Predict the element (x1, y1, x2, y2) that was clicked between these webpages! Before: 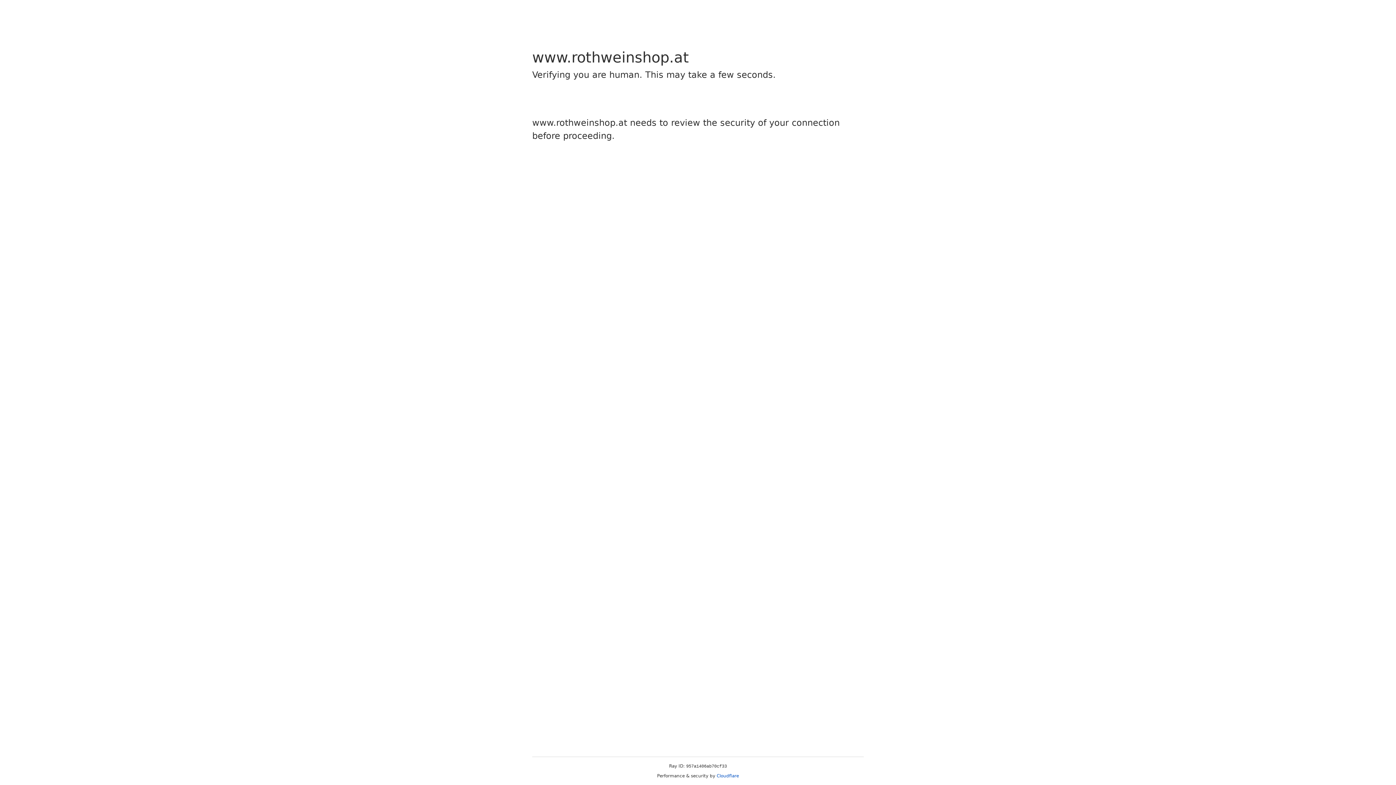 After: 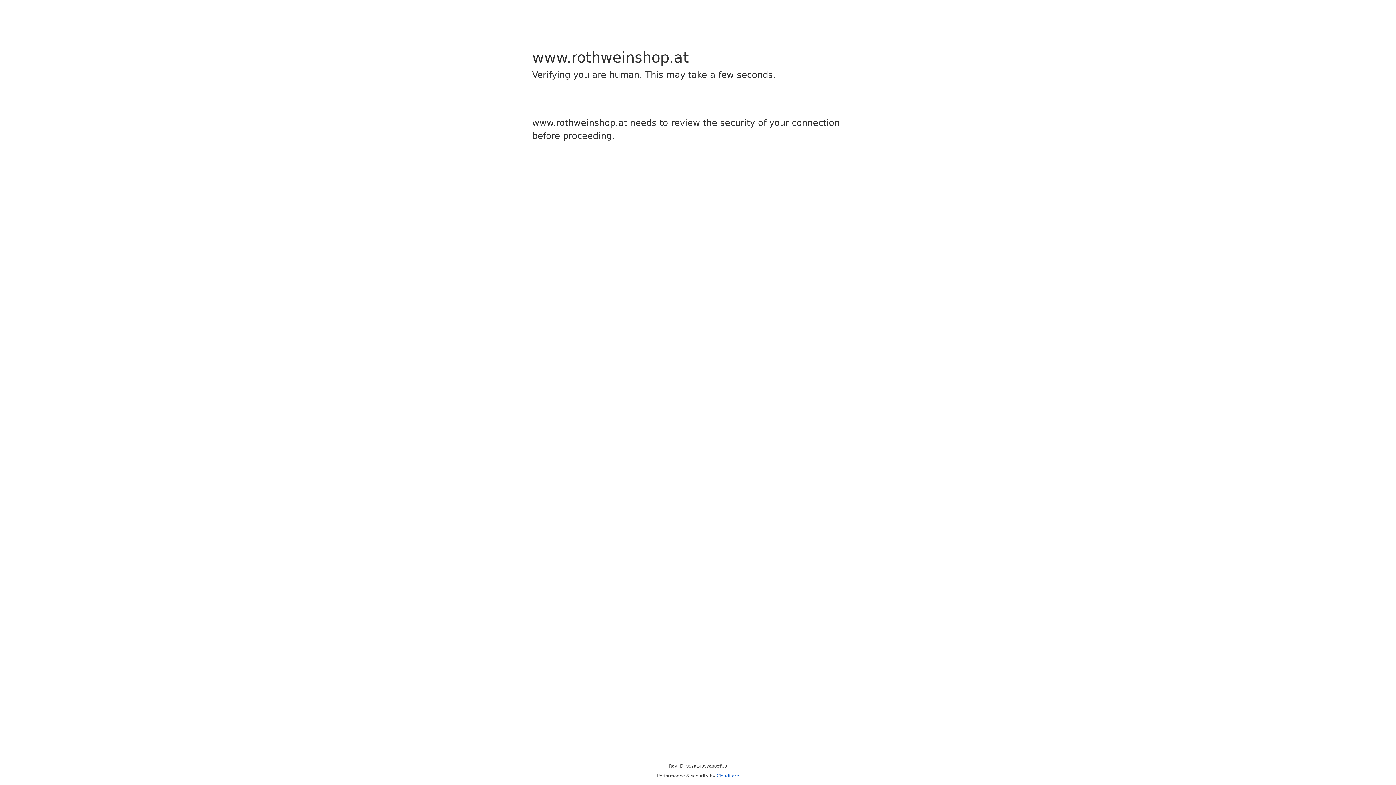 Action: label: Cloudflare bbox: (716, 773, 739, 778)